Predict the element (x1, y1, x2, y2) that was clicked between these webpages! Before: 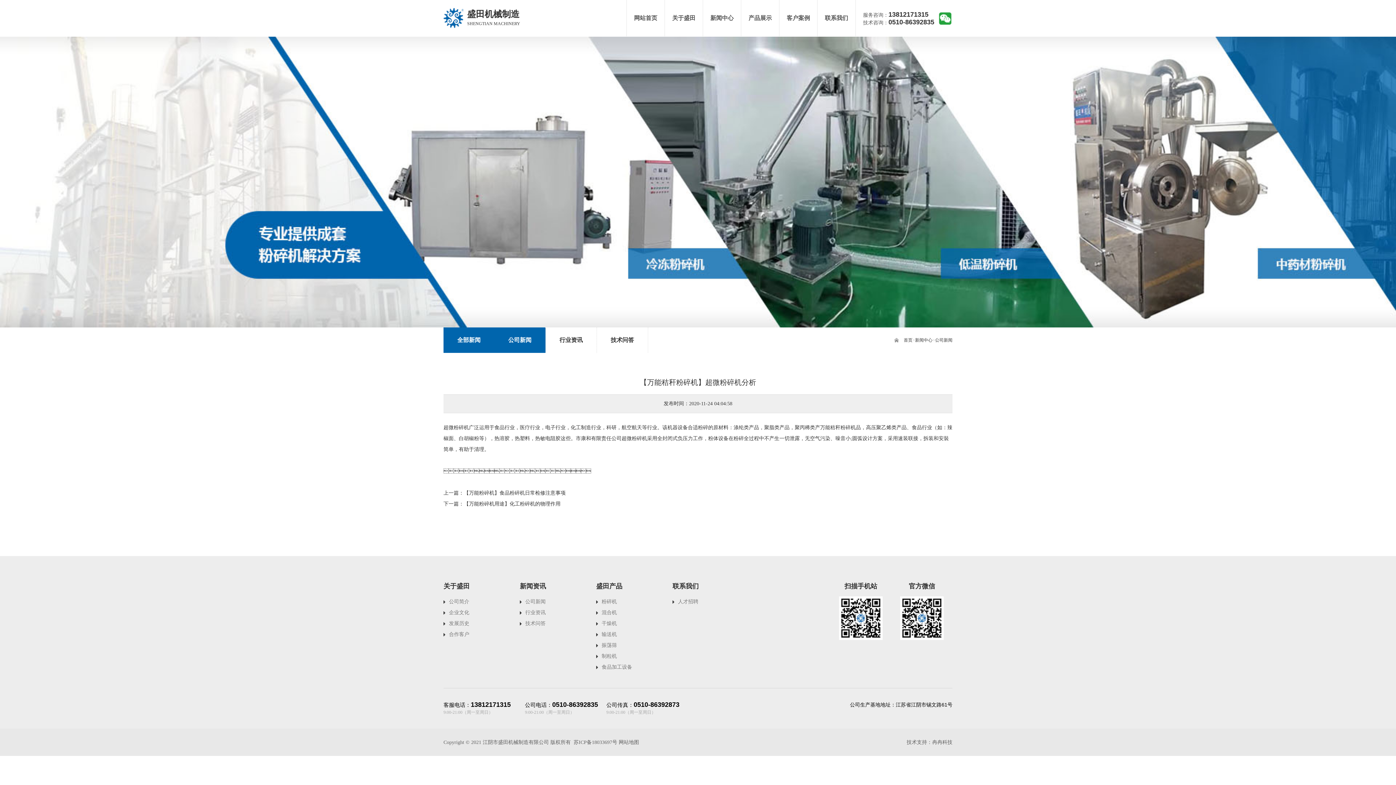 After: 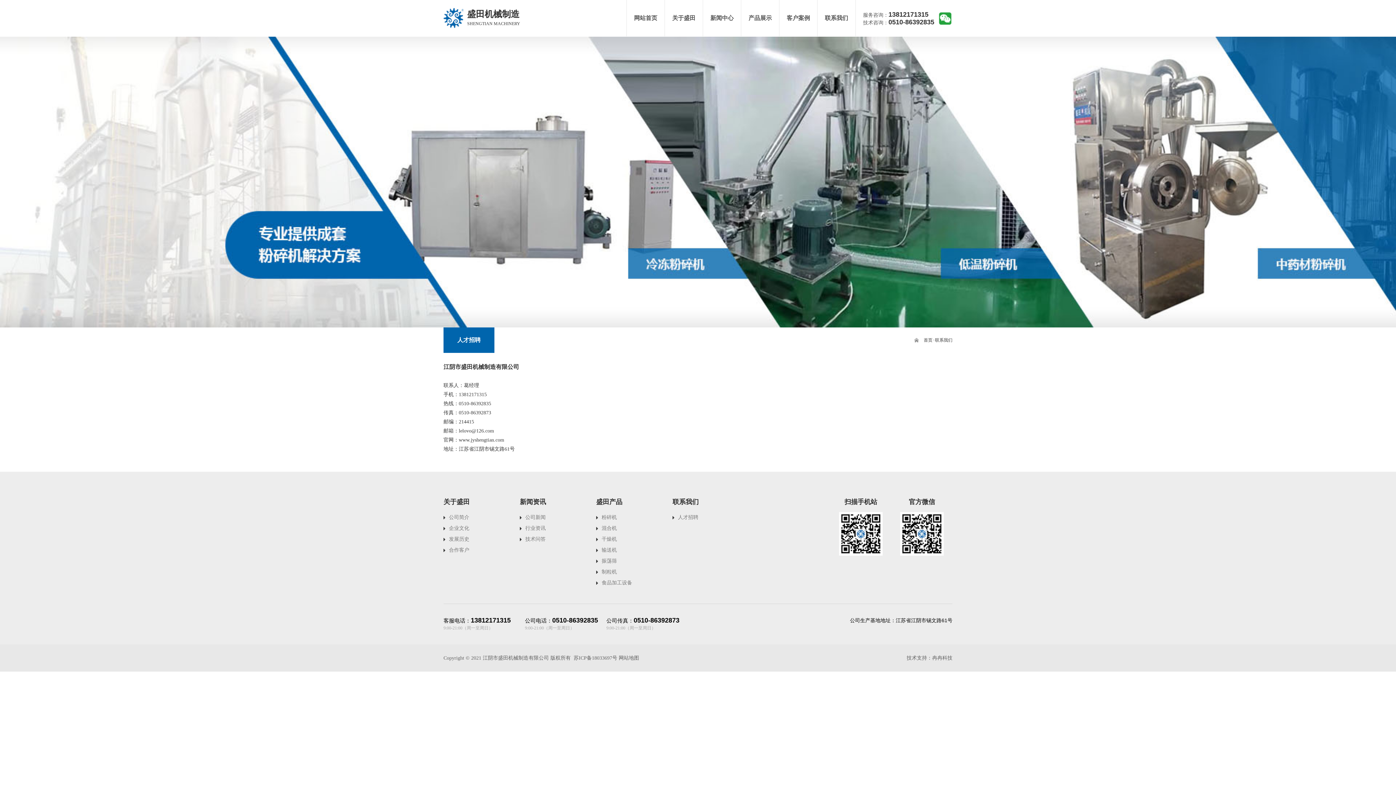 Action: bbox: (817, 0, 856, 36) label: 联系我们